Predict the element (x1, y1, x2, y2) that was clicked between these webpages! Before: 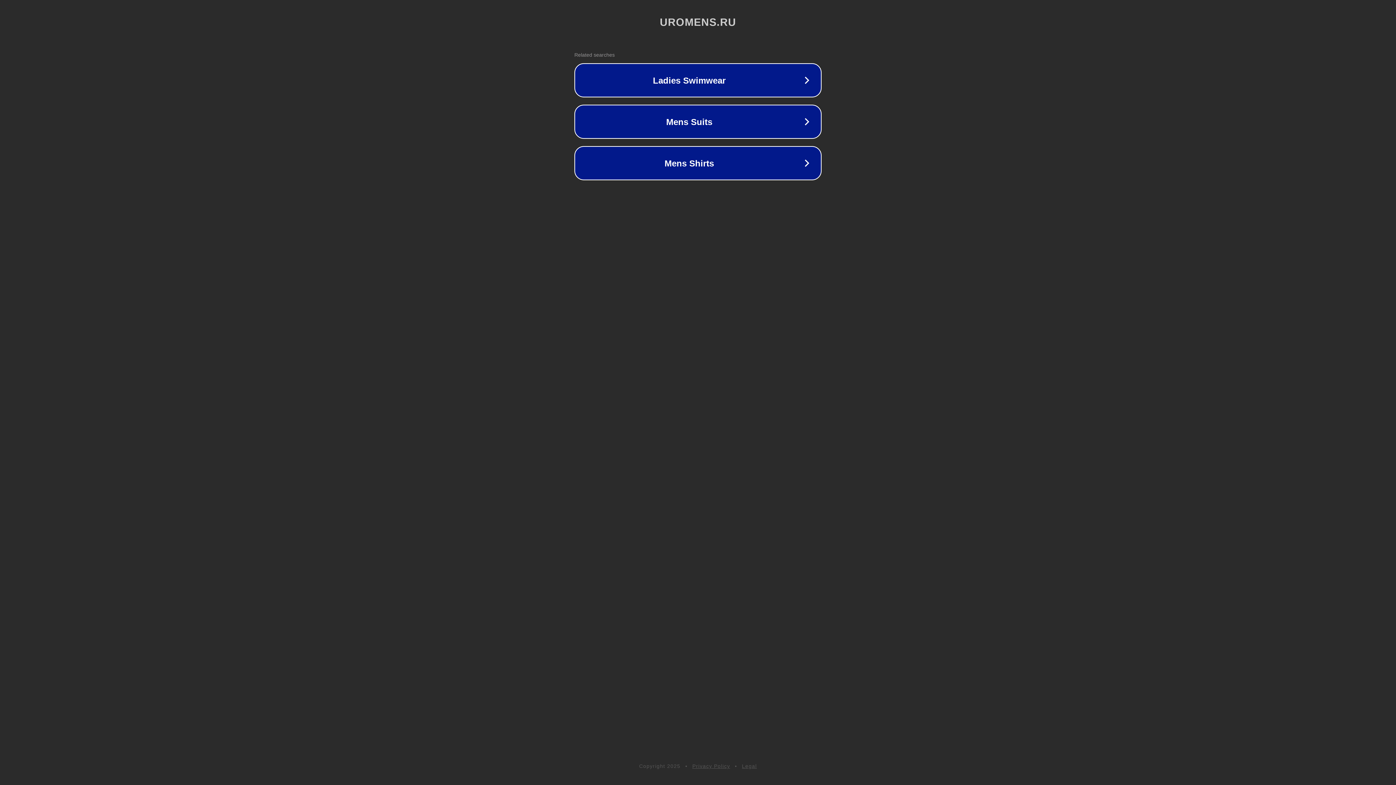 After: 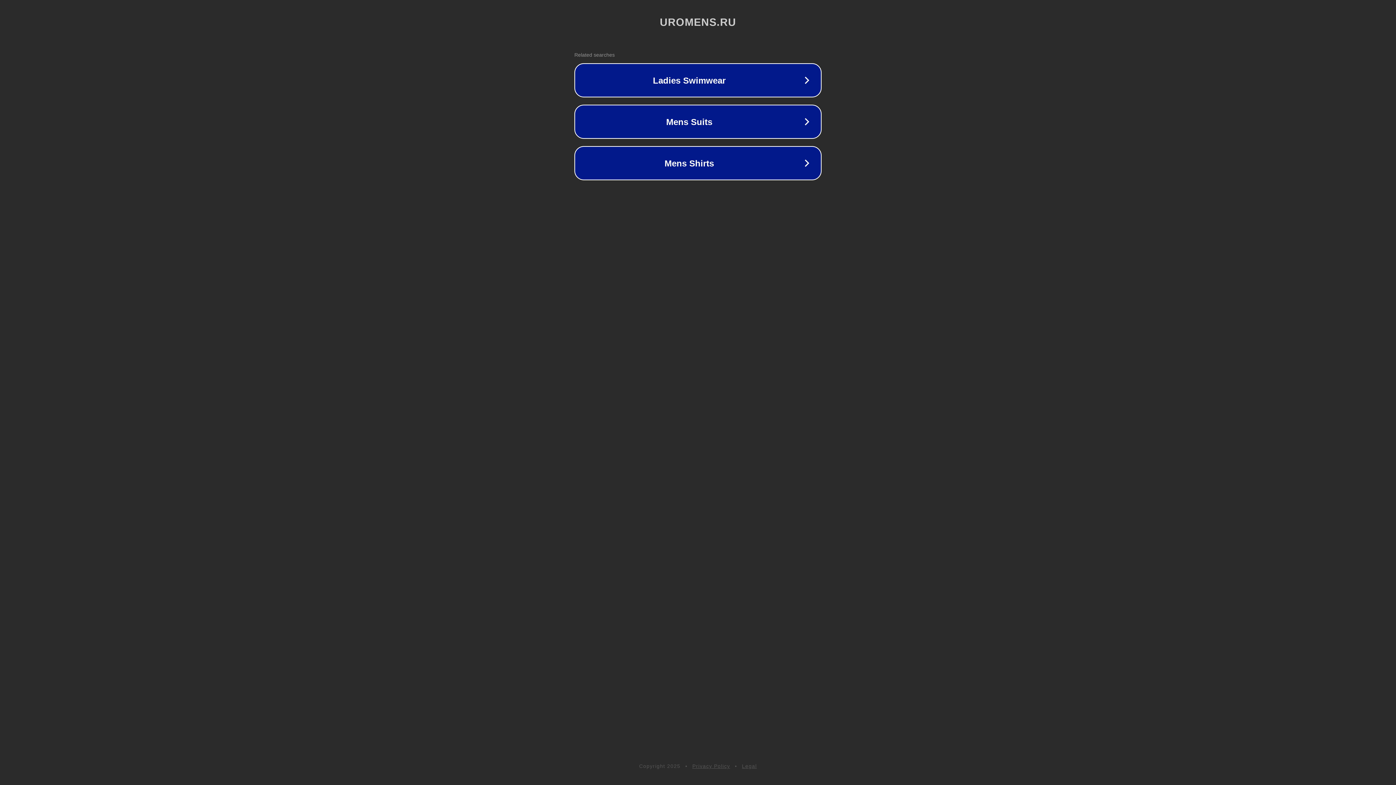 Action: bbox: (692, 763, 730, 769) label: Privacy Policy